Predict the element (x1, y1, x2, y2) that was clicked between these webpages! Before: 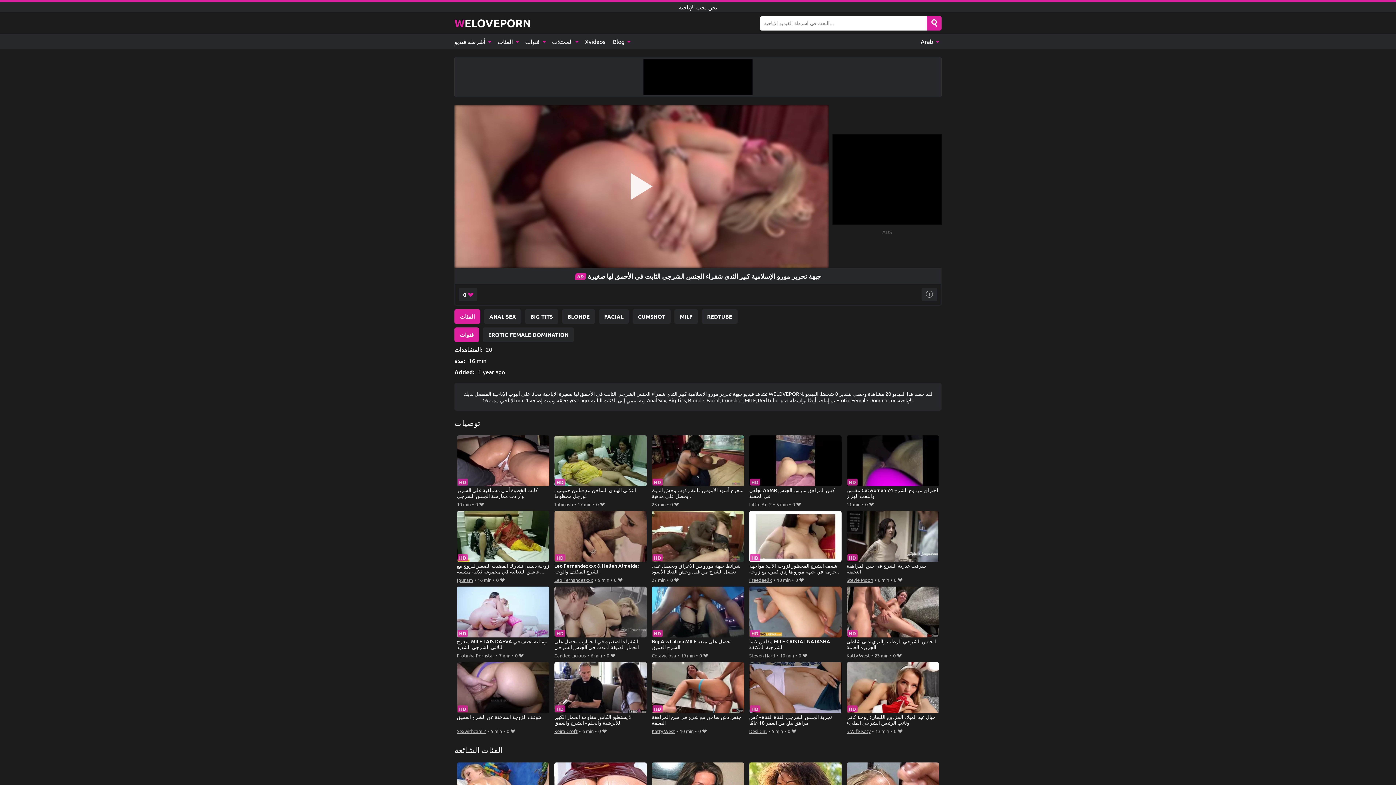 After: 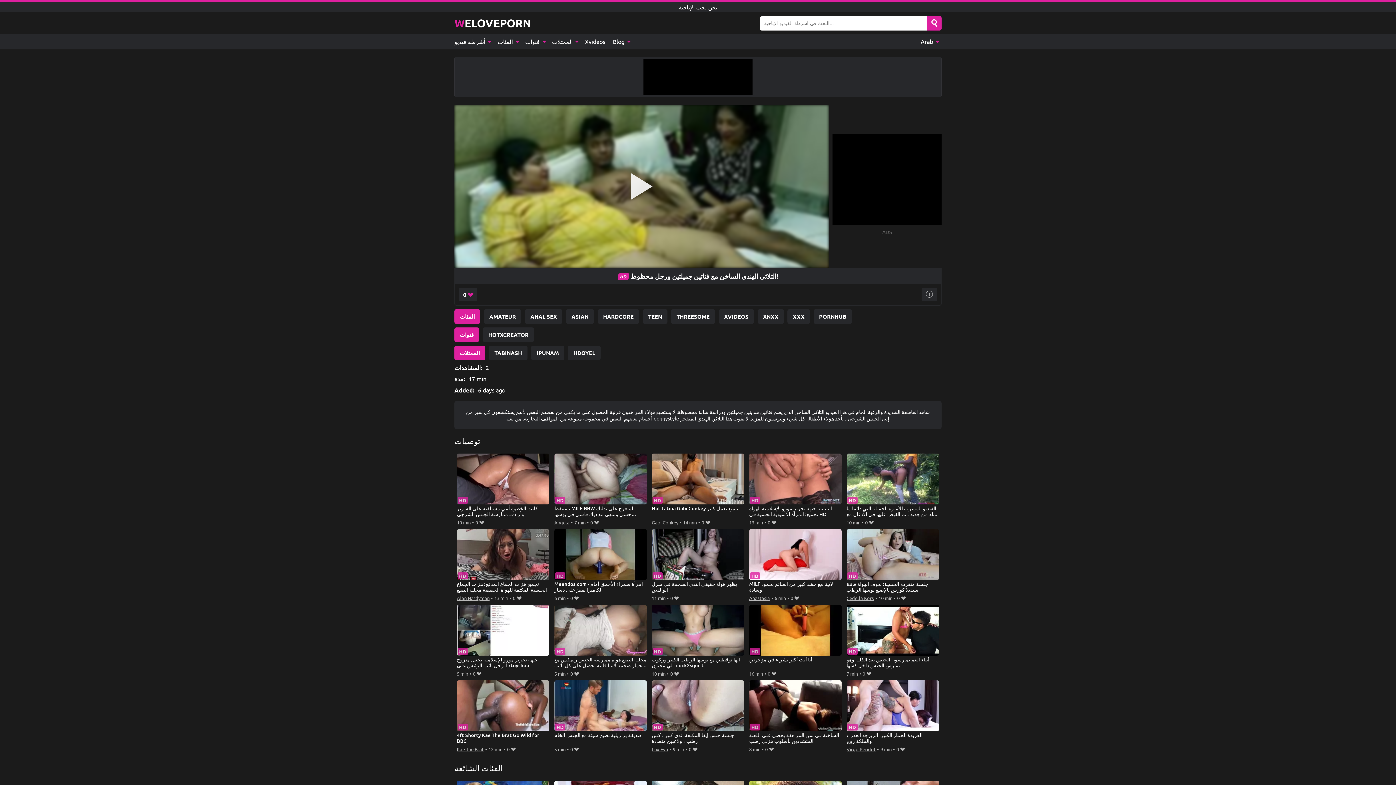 Action: label: الثلاثي الهندي الساخن مع فتاتين جميلتين ورجل محظوظ! bbox: (554, 435, 647, 499)